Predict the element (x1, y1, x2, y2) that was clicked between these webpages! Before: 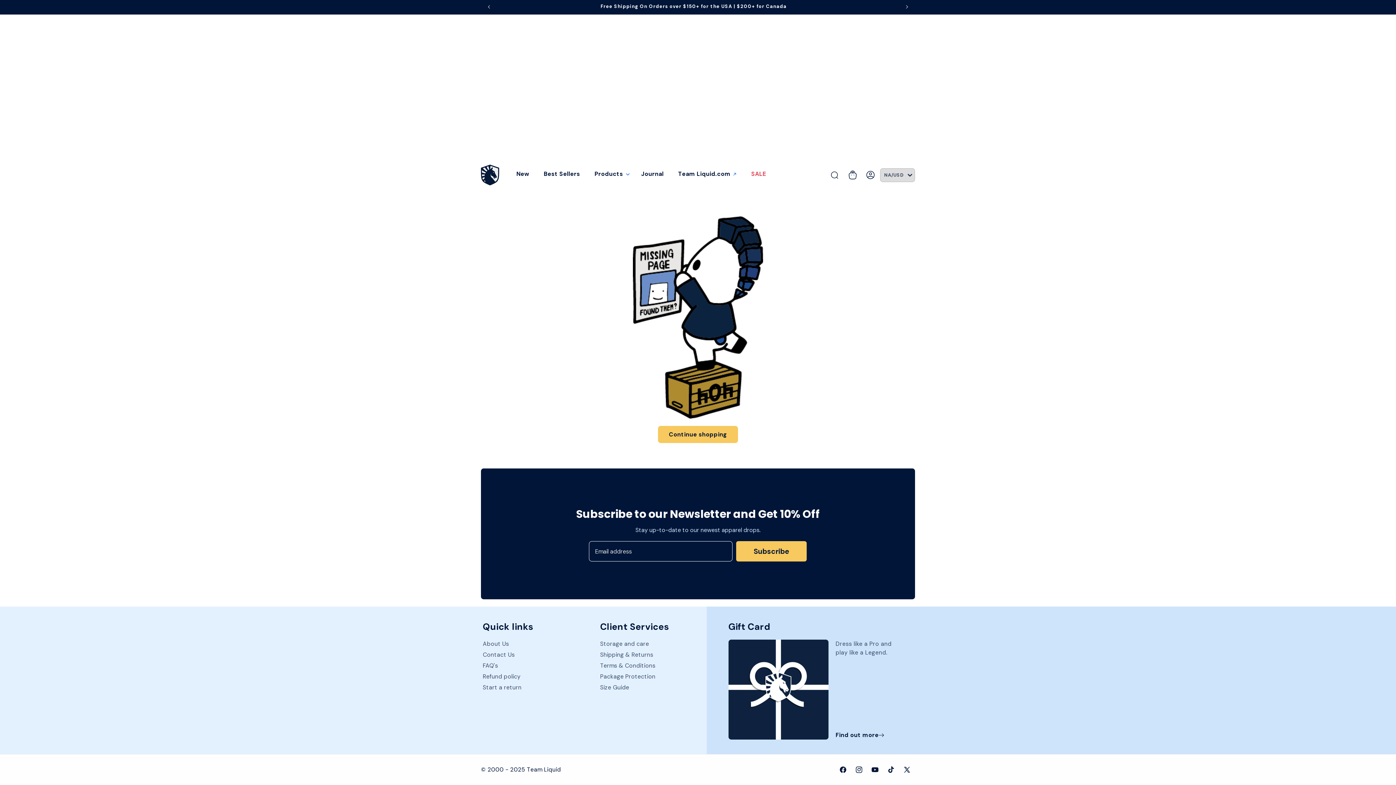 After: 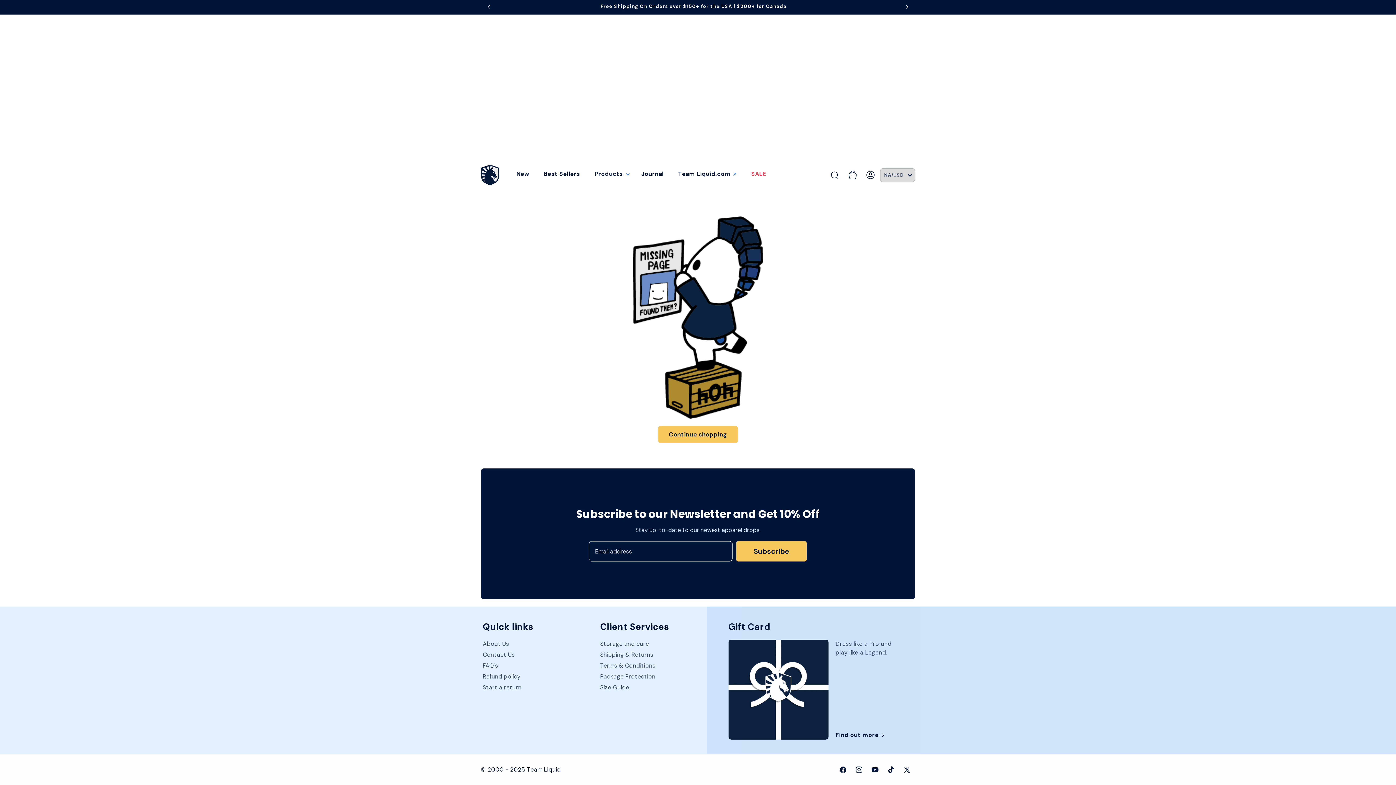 Action: bbox: (899, 0, 915, 13) label: Next announcement